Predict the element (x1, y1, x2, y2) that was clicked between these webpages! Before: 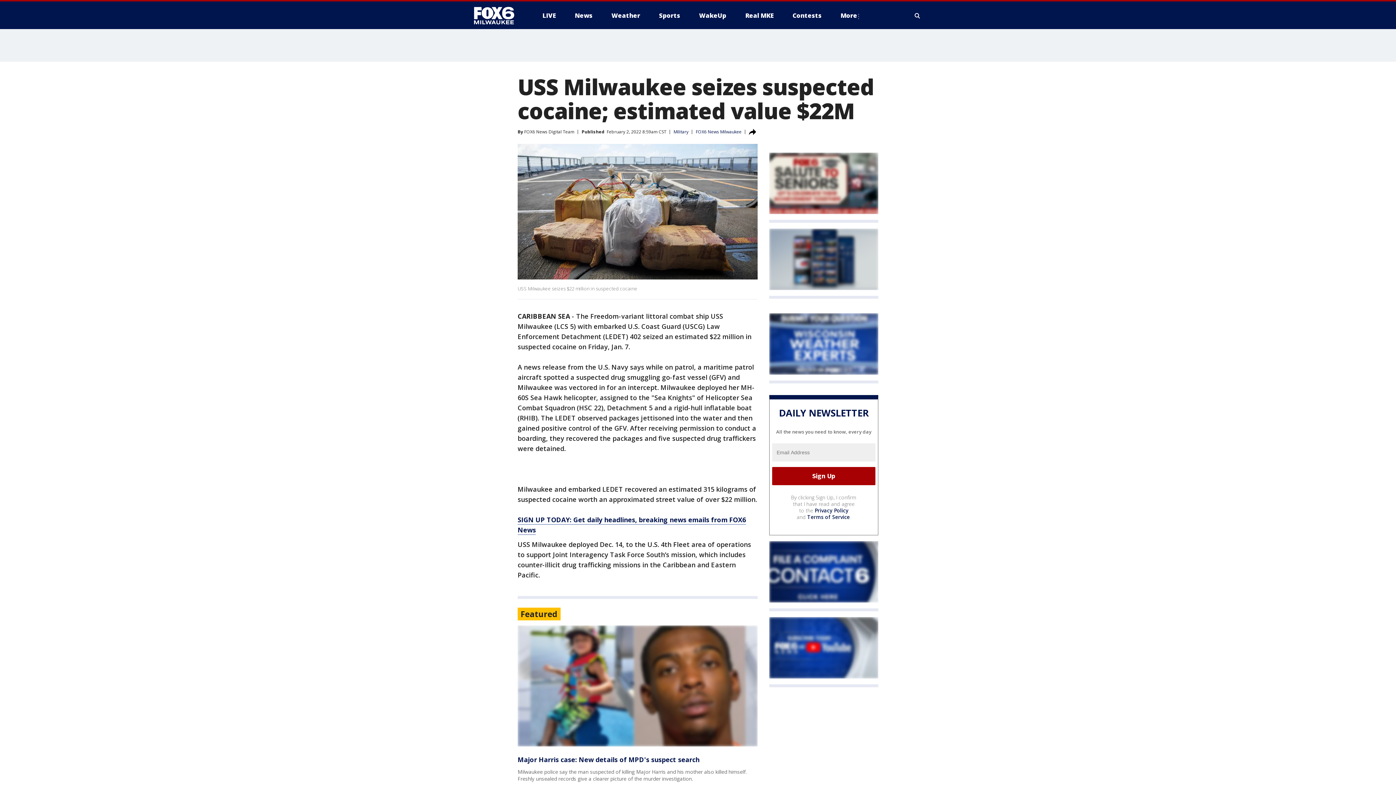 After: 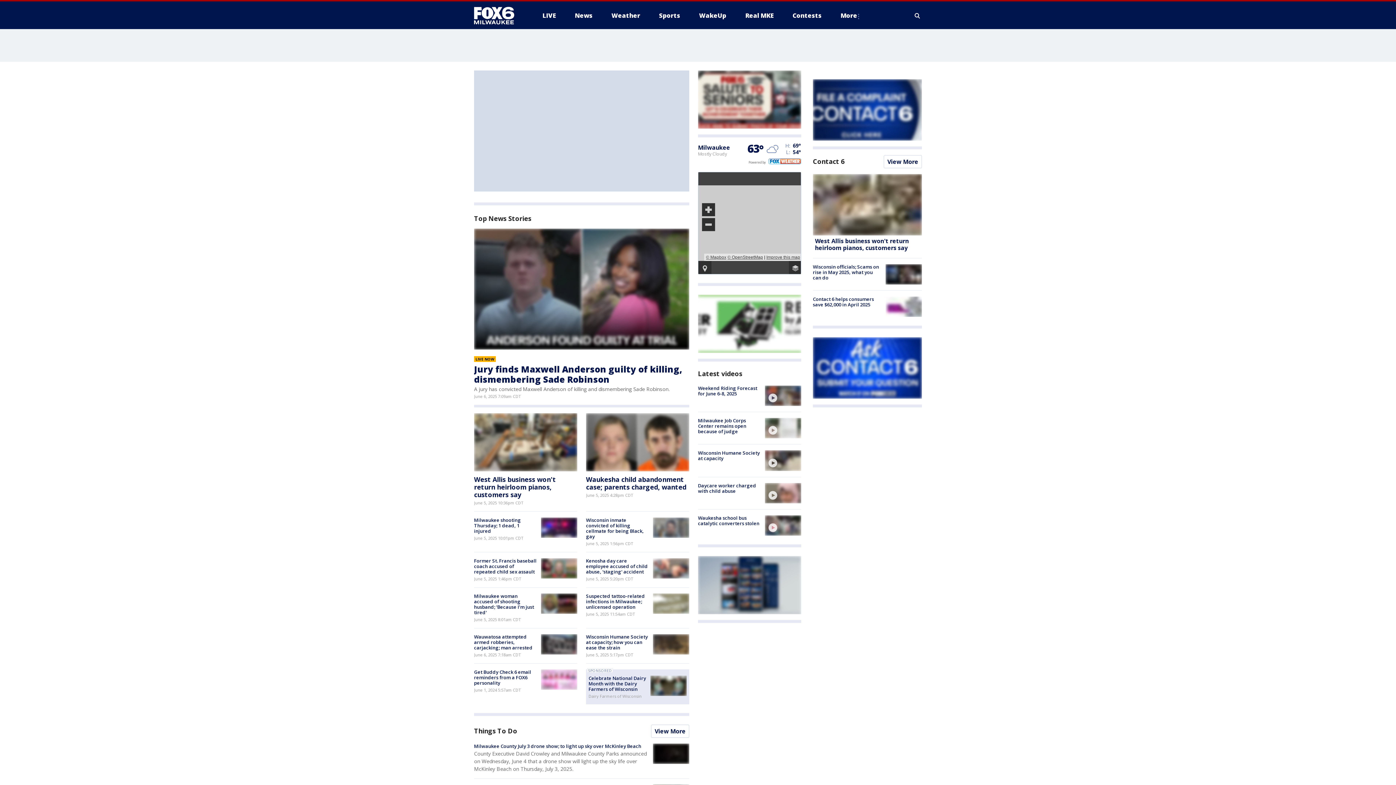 Action: bbox: (474, 6, 522, 24)